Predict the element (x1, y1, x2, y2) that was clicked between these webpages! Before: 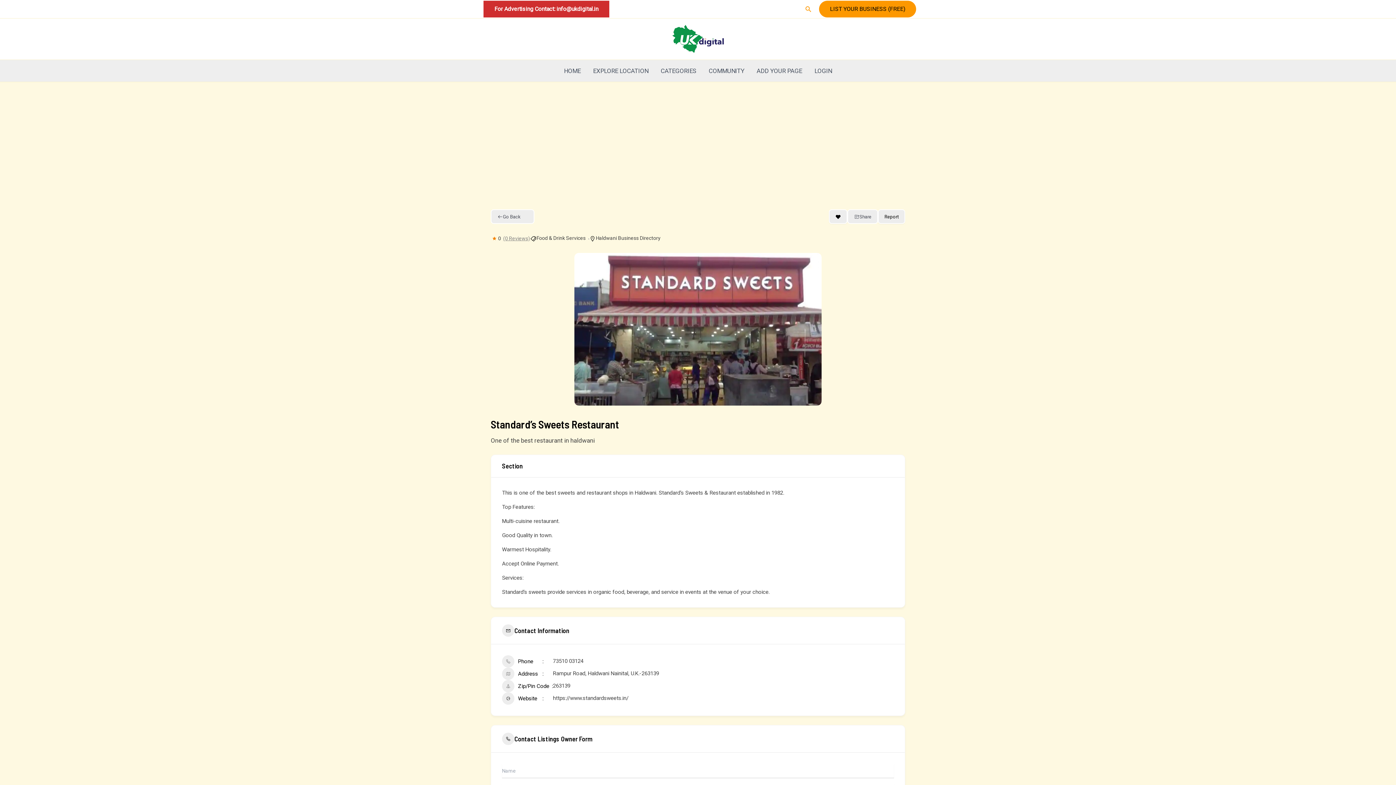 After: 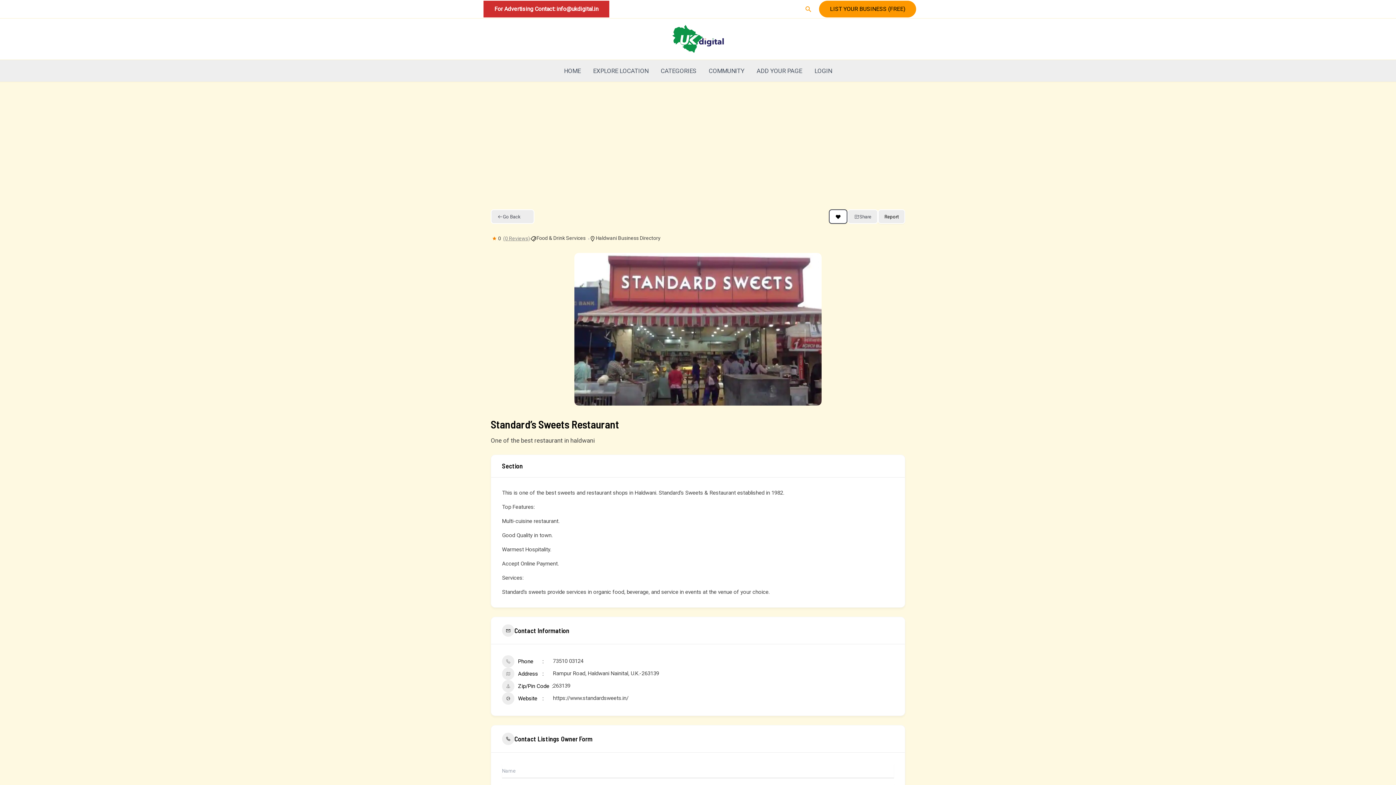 Action: bbox: (829, 209, 847, 224) label: Add to Favorite Button